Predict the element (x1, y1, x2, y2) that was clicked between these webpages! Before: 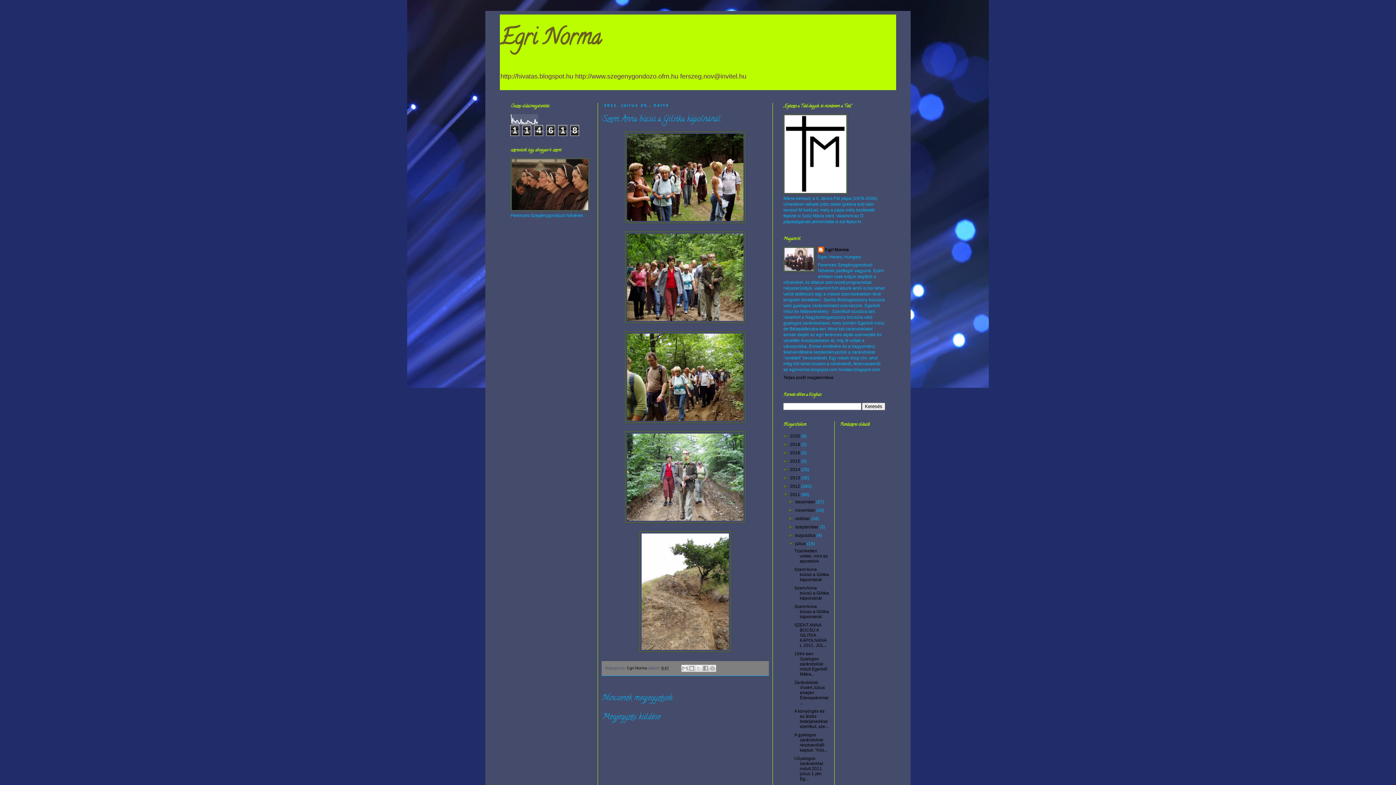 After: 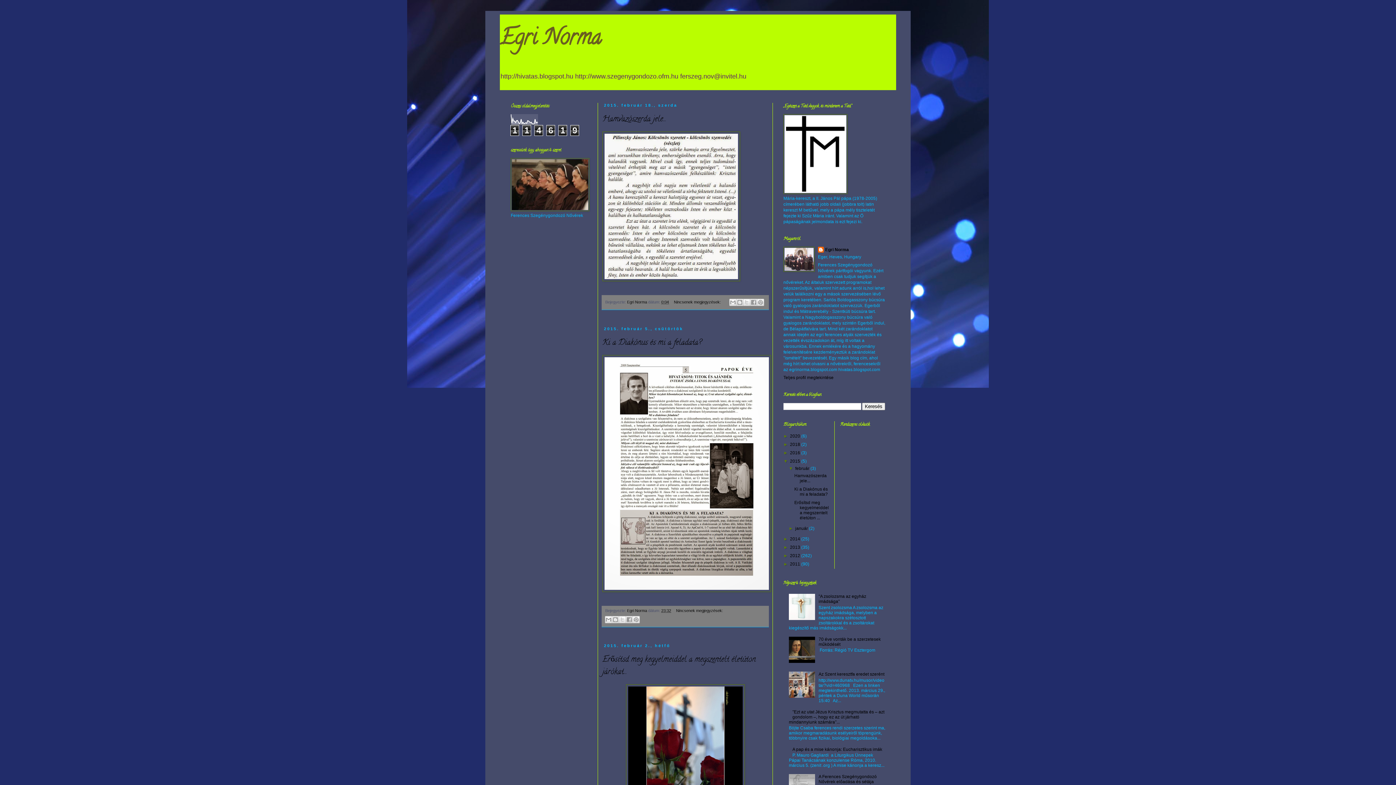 Action: bbox: (790, 458, 801, 464) label: 2015 